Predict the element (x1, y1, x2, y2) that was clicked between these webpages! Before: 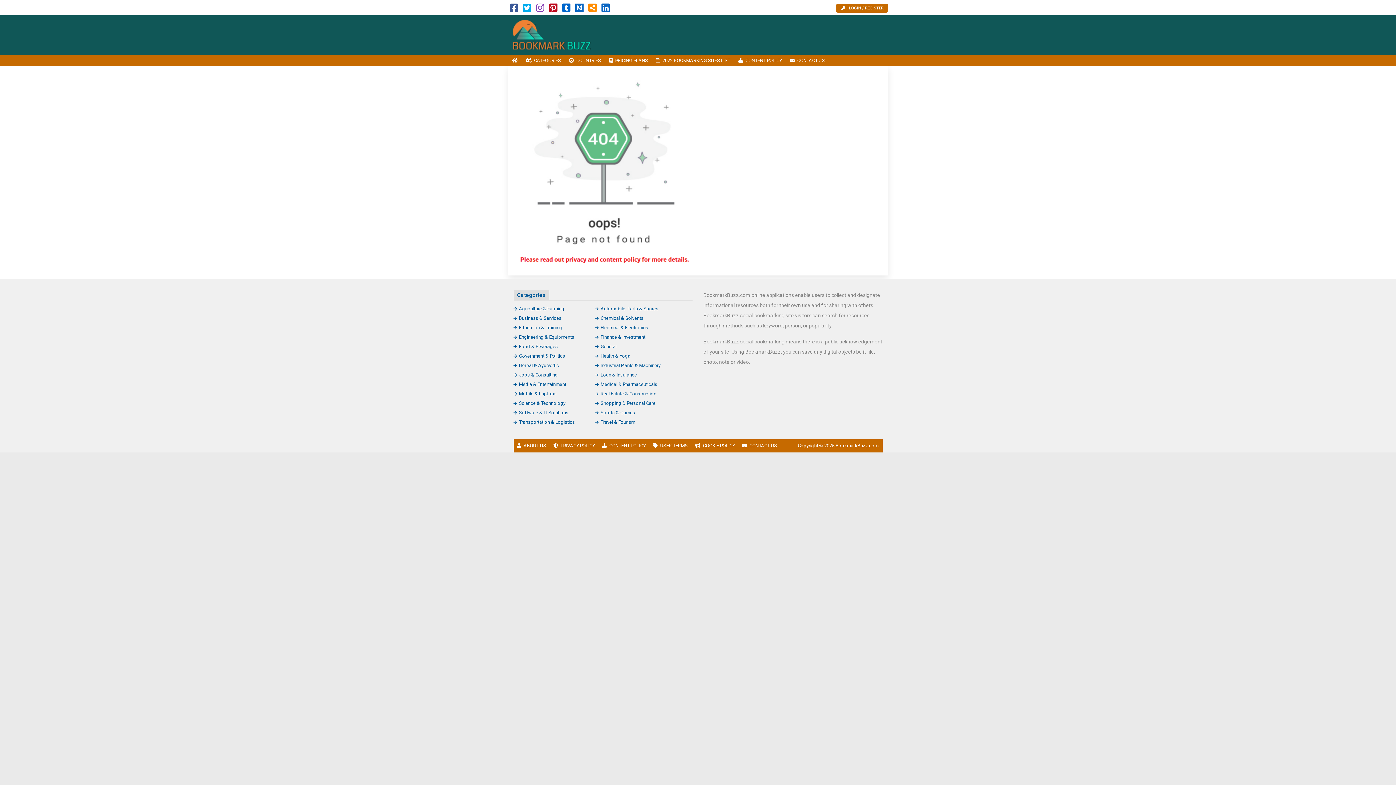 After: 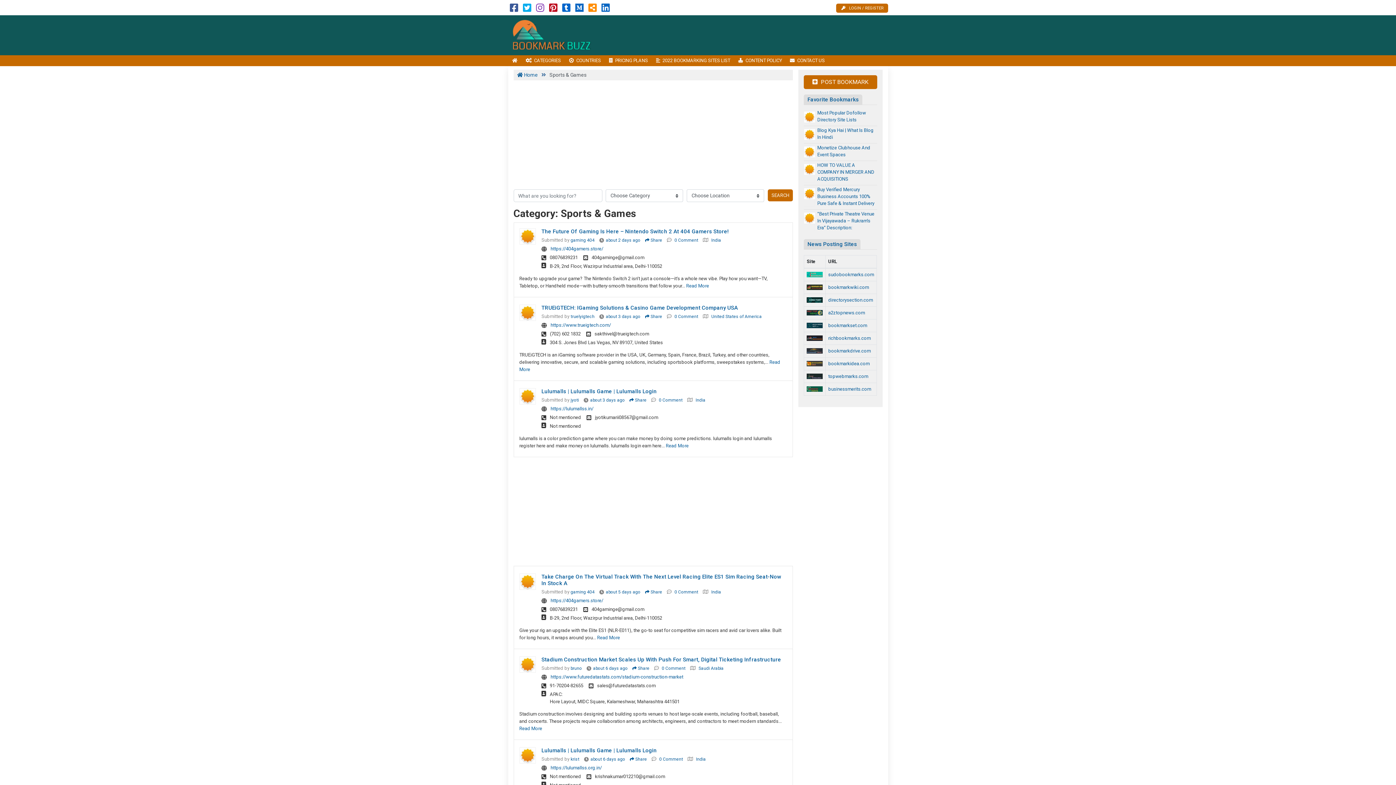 Action: bbox: (595, 410, 635, 415) label: Sports & Games